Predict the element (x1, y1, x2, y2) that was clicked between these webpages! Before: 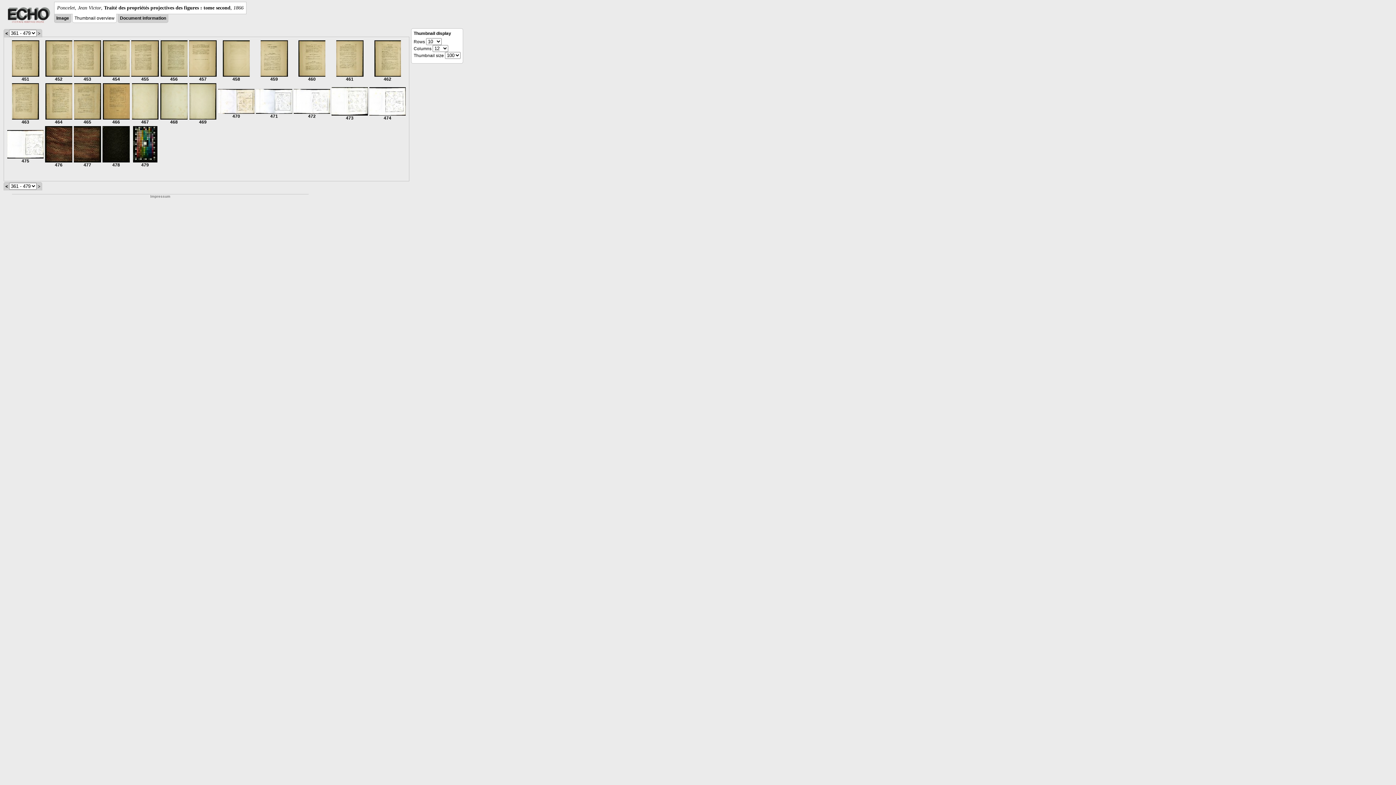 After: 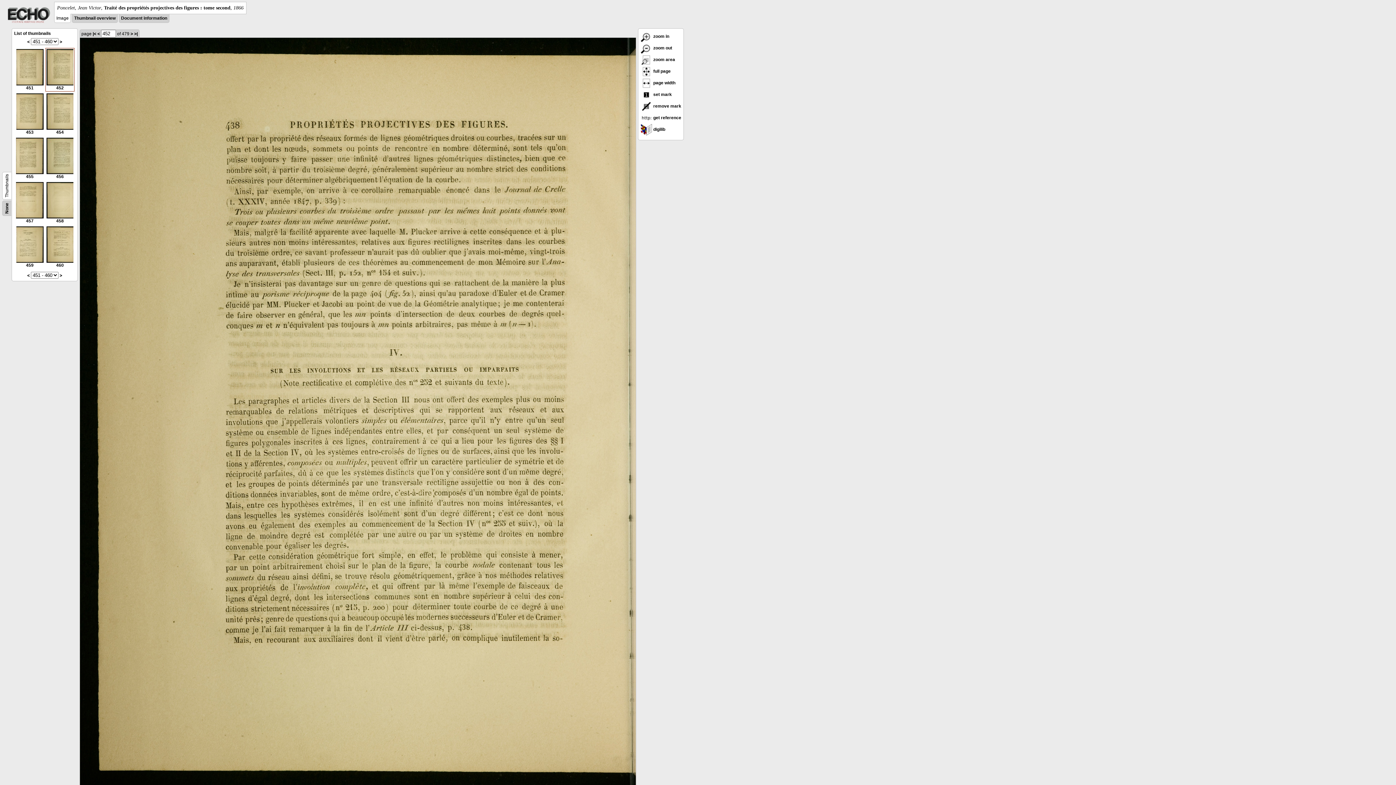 Action: label: 
452 bbox: (45, 72, 72, 81)